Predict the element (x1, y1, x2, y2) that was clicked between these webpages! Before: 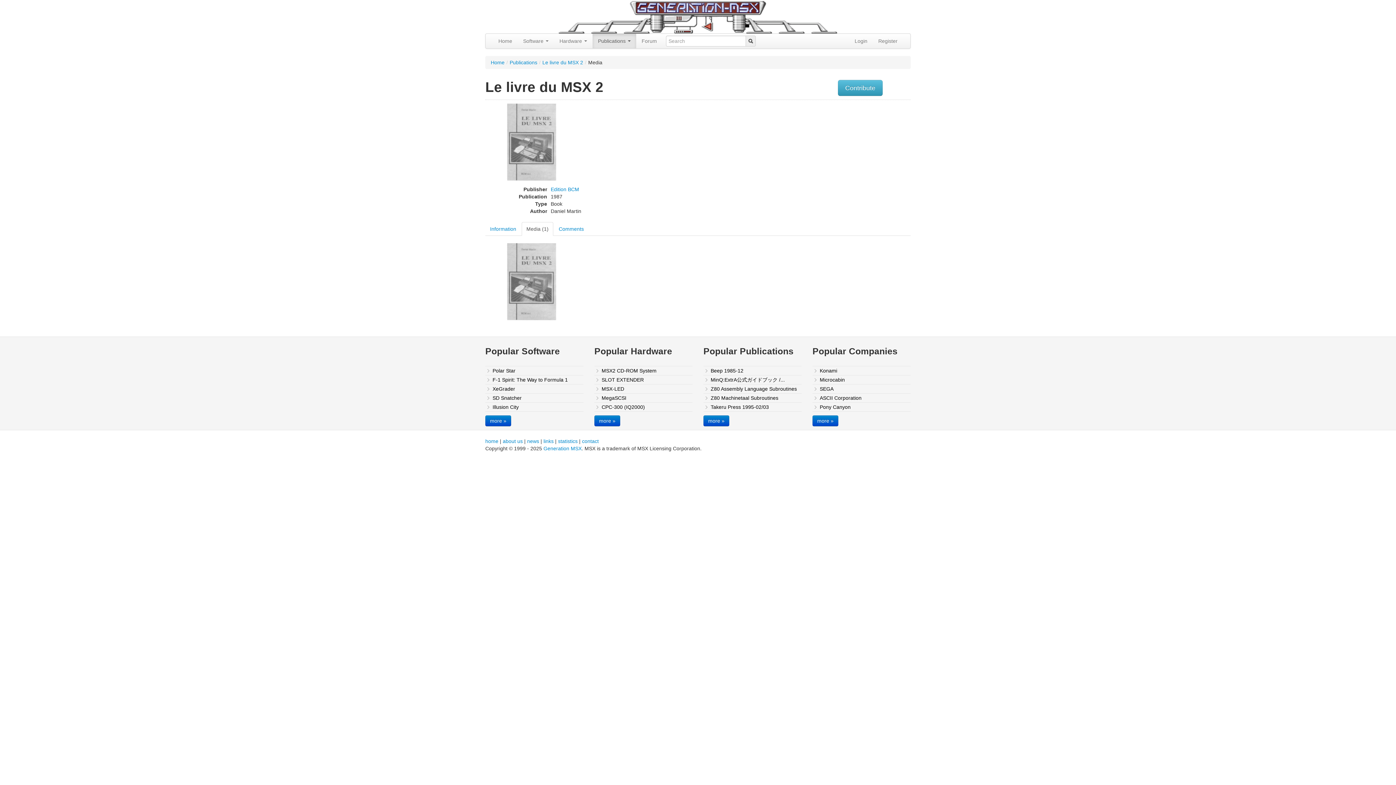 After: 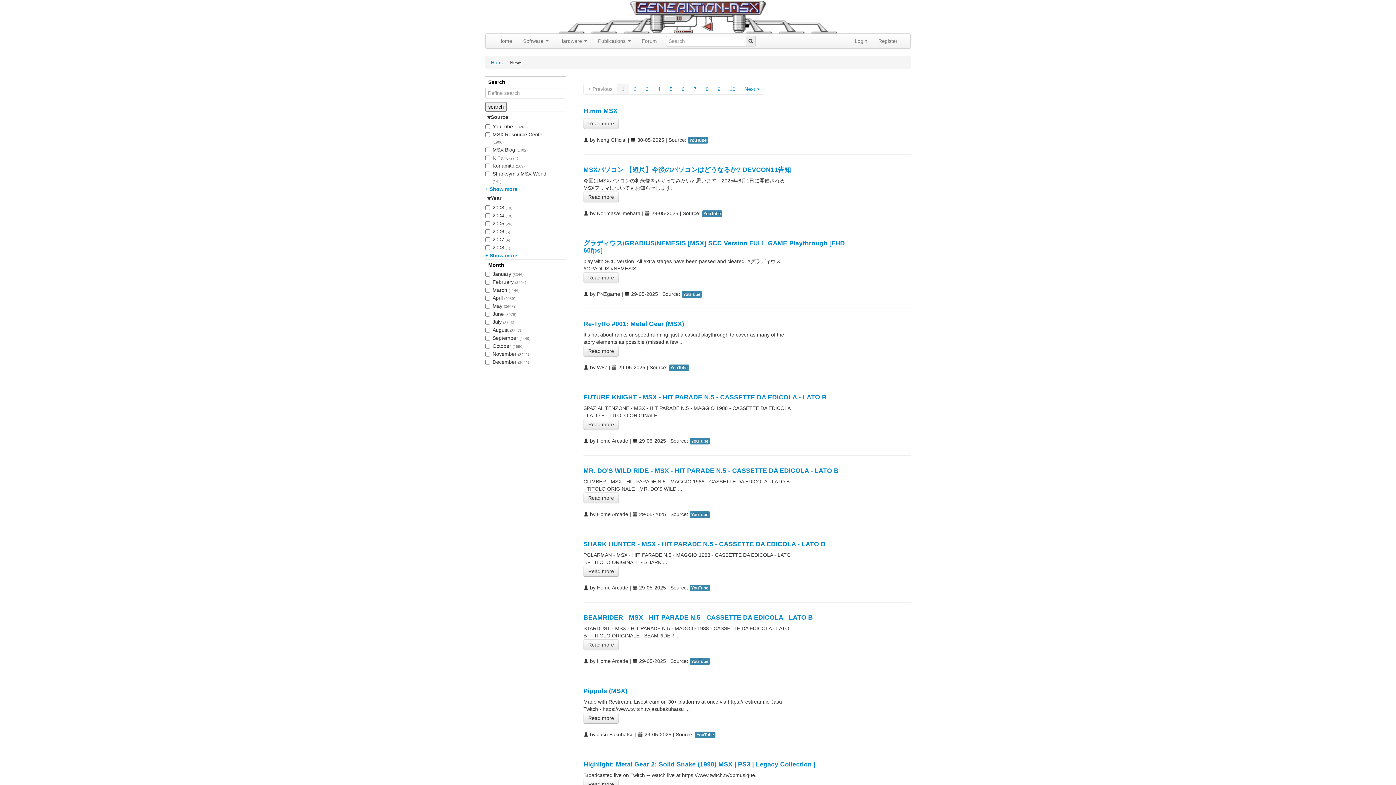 Action: label: news bbox: (527, 438, 539, 444)